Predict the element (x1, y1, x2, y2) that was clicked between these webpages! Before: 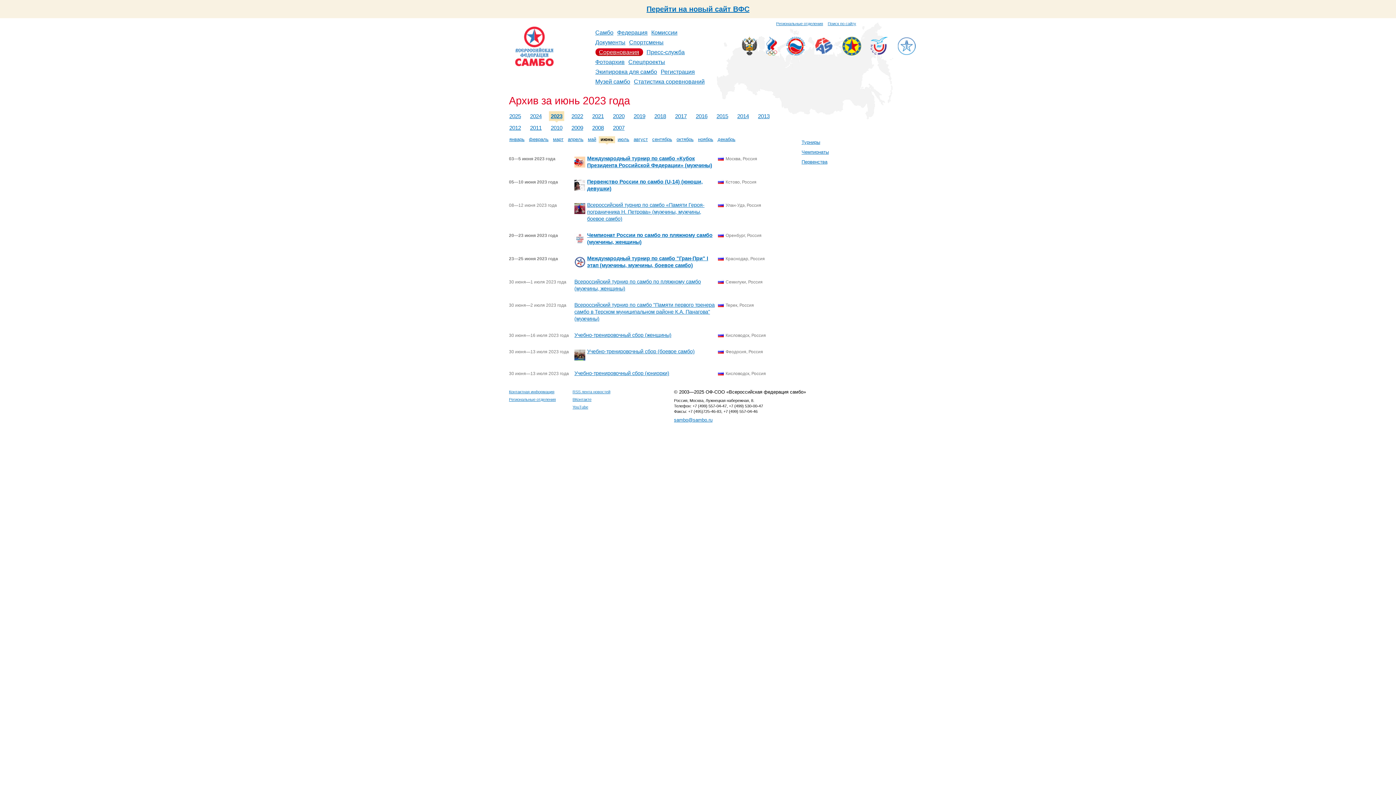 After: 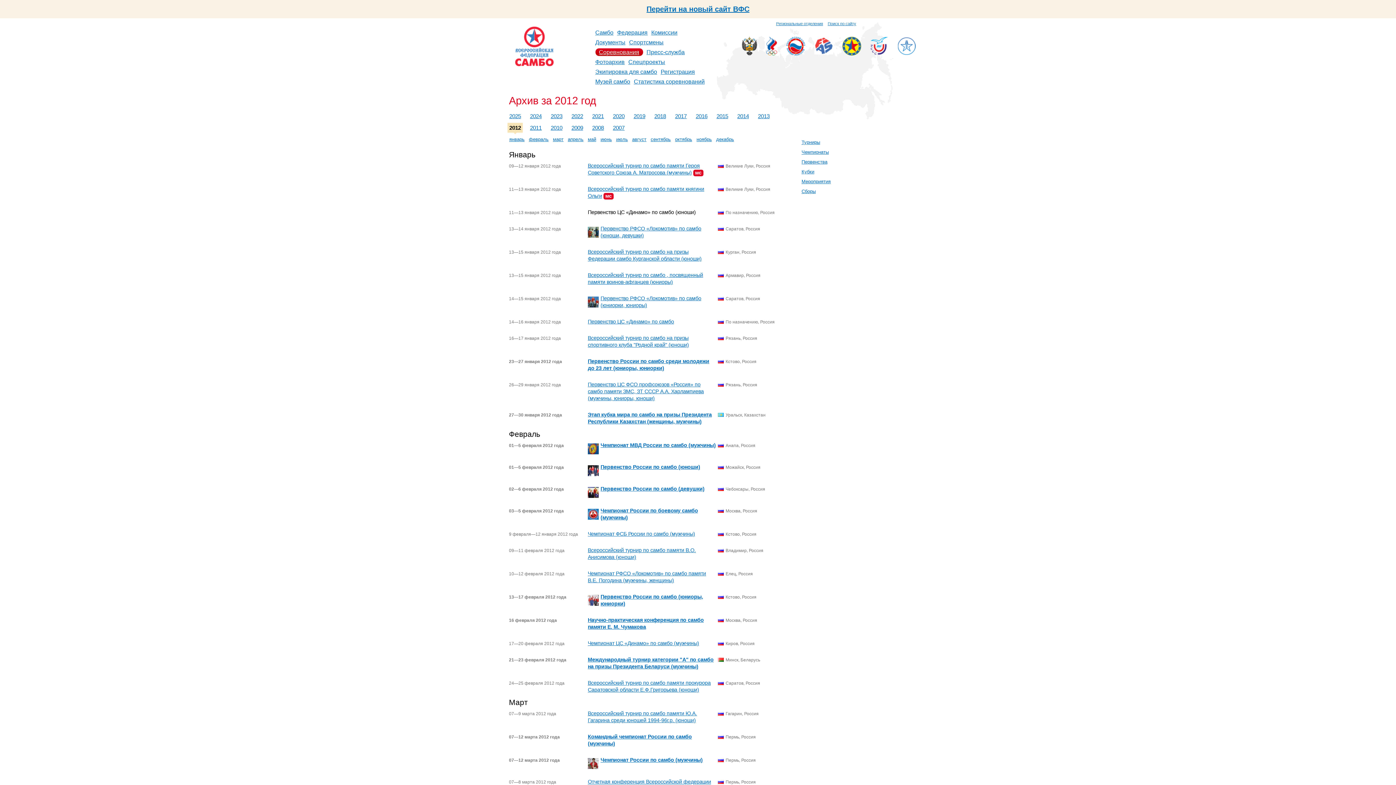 Action: bbox: (507, 122, 522, 134) label: 2012